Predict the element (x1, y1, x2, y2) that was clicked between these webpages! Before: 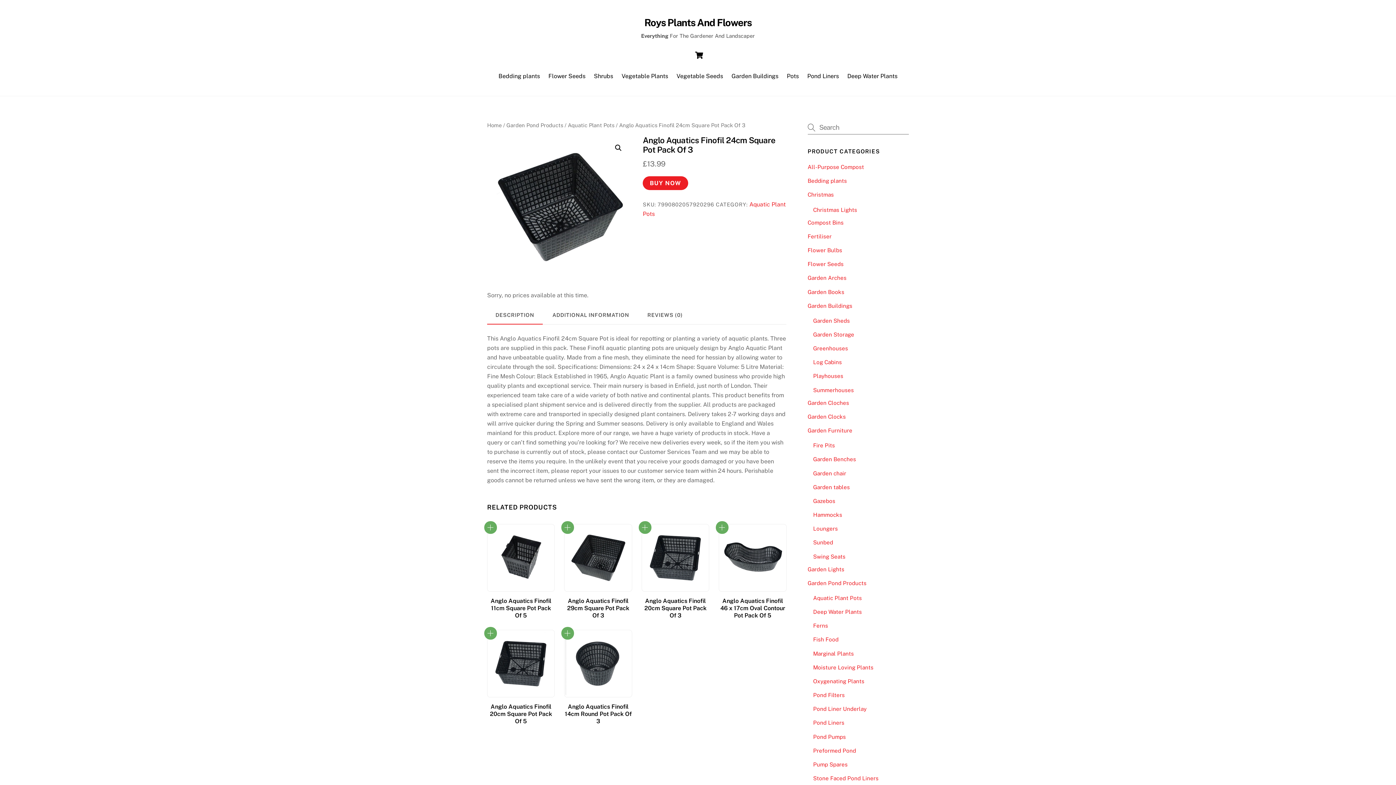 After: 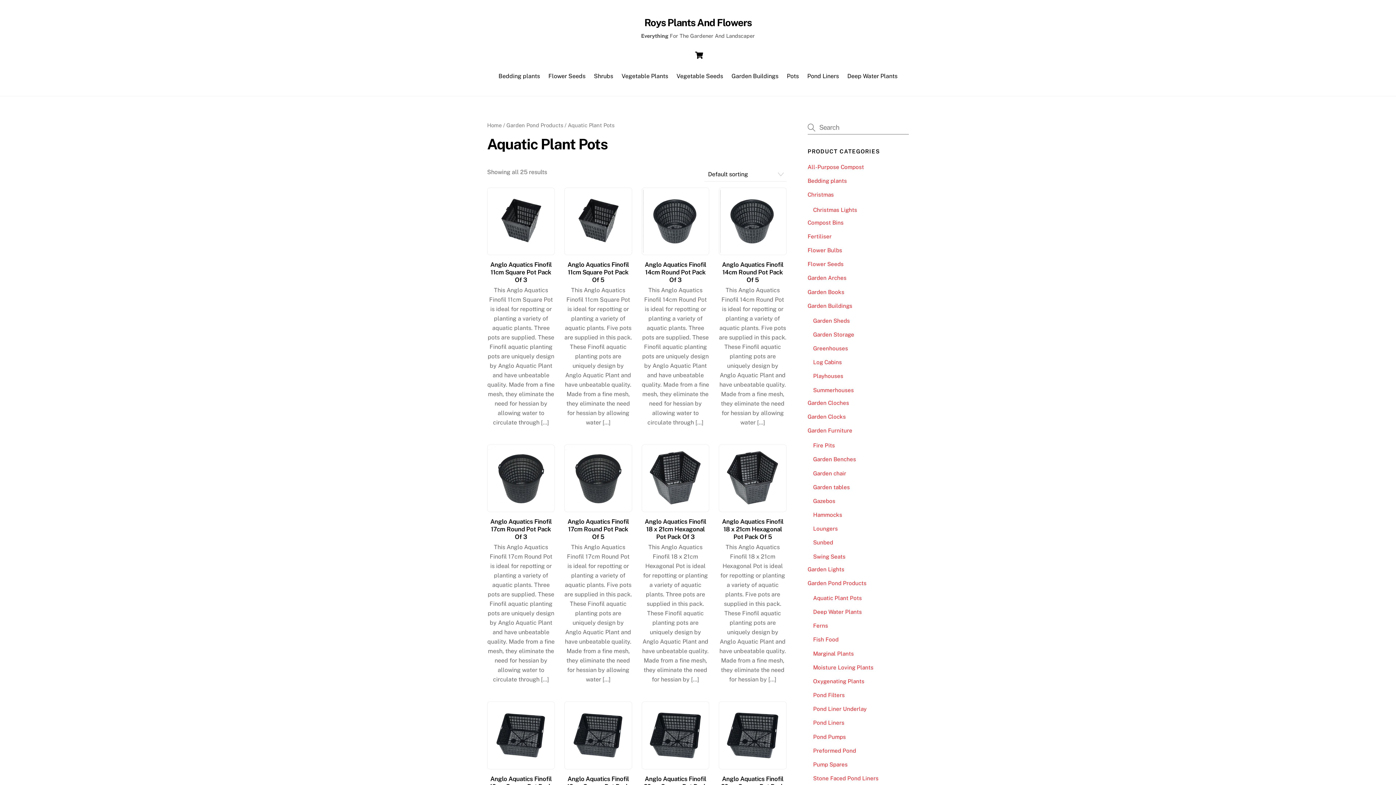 Action: label: Aquatic Plant Pots bbox: (568, 122, 614, 128)